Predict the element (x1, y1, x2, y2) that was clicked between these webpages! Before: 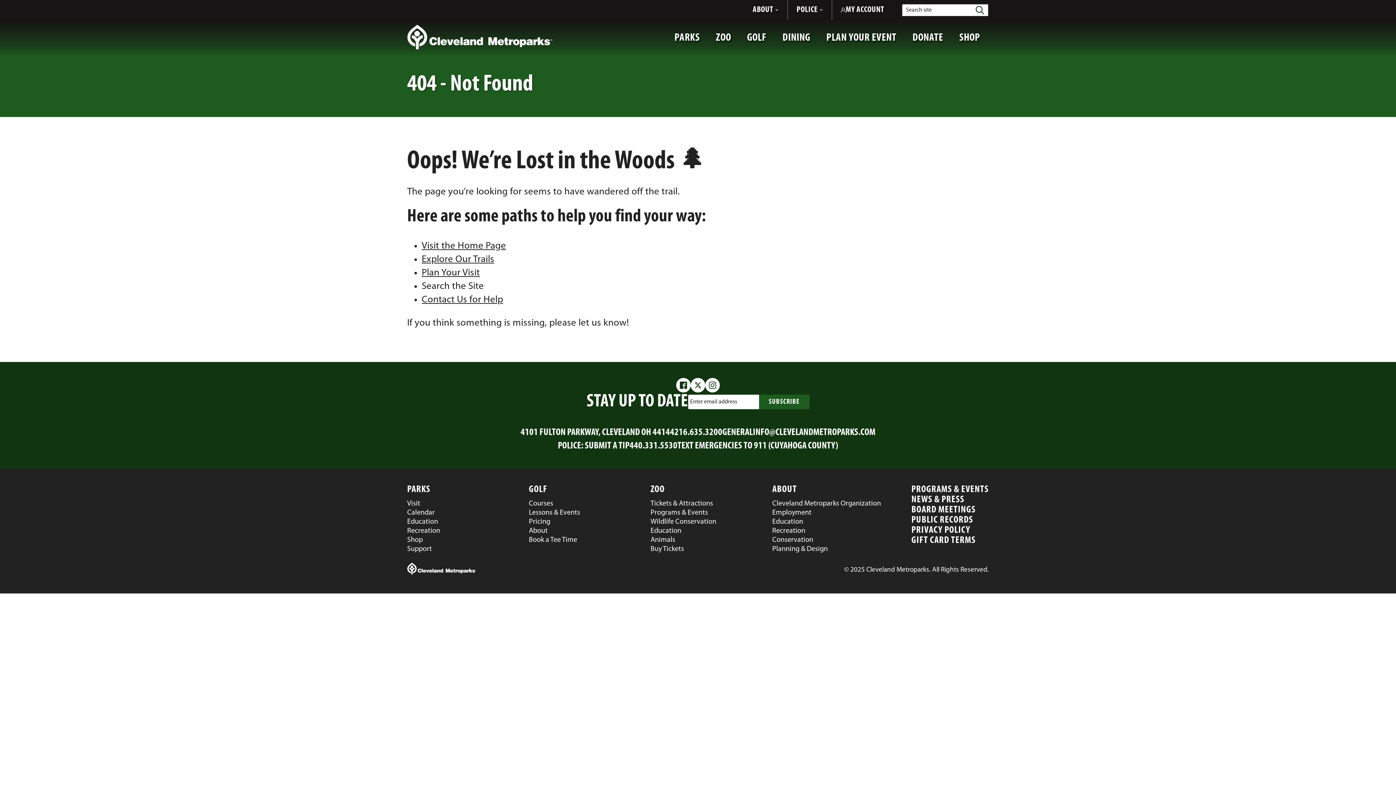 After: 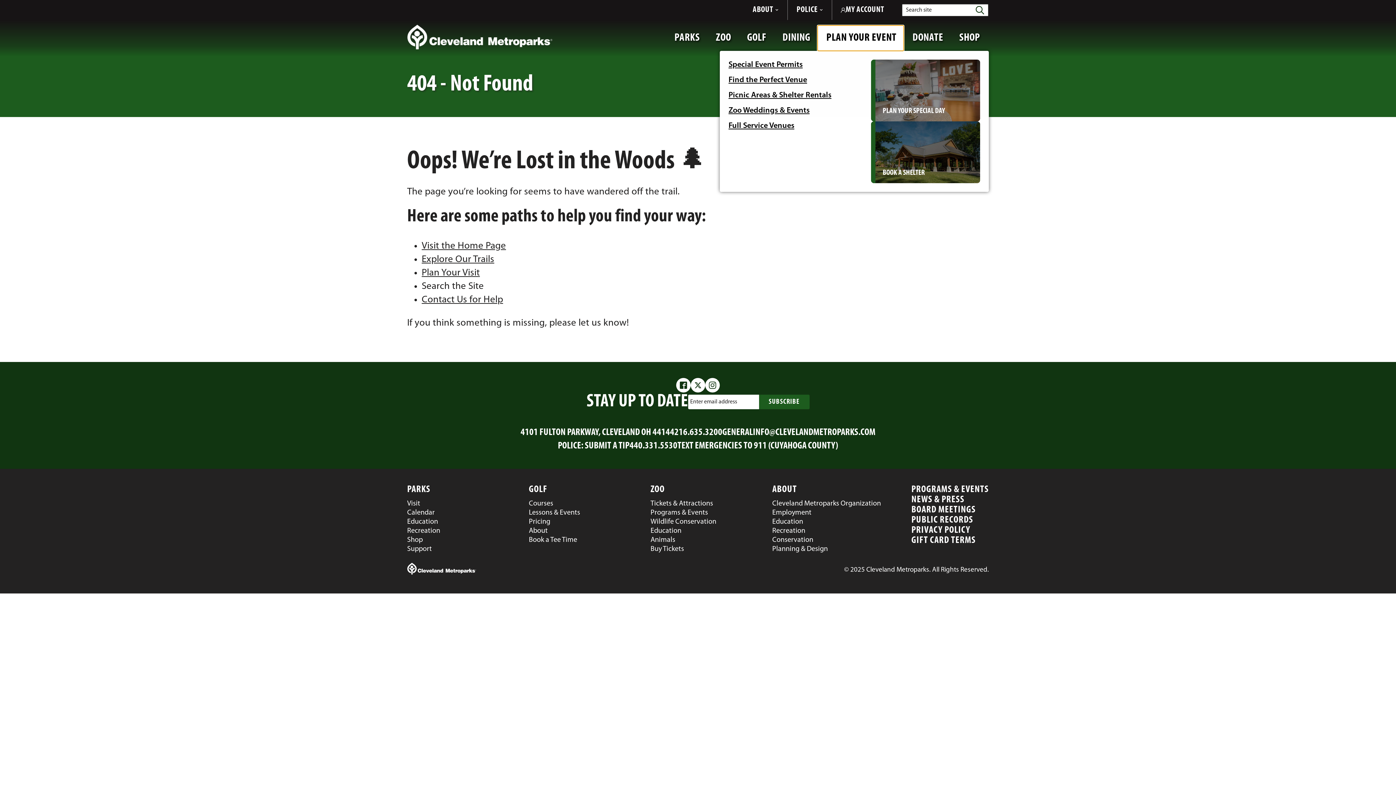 Action: label: PLAN YOUR EVENT bbox: (817, 25, 903, 50)